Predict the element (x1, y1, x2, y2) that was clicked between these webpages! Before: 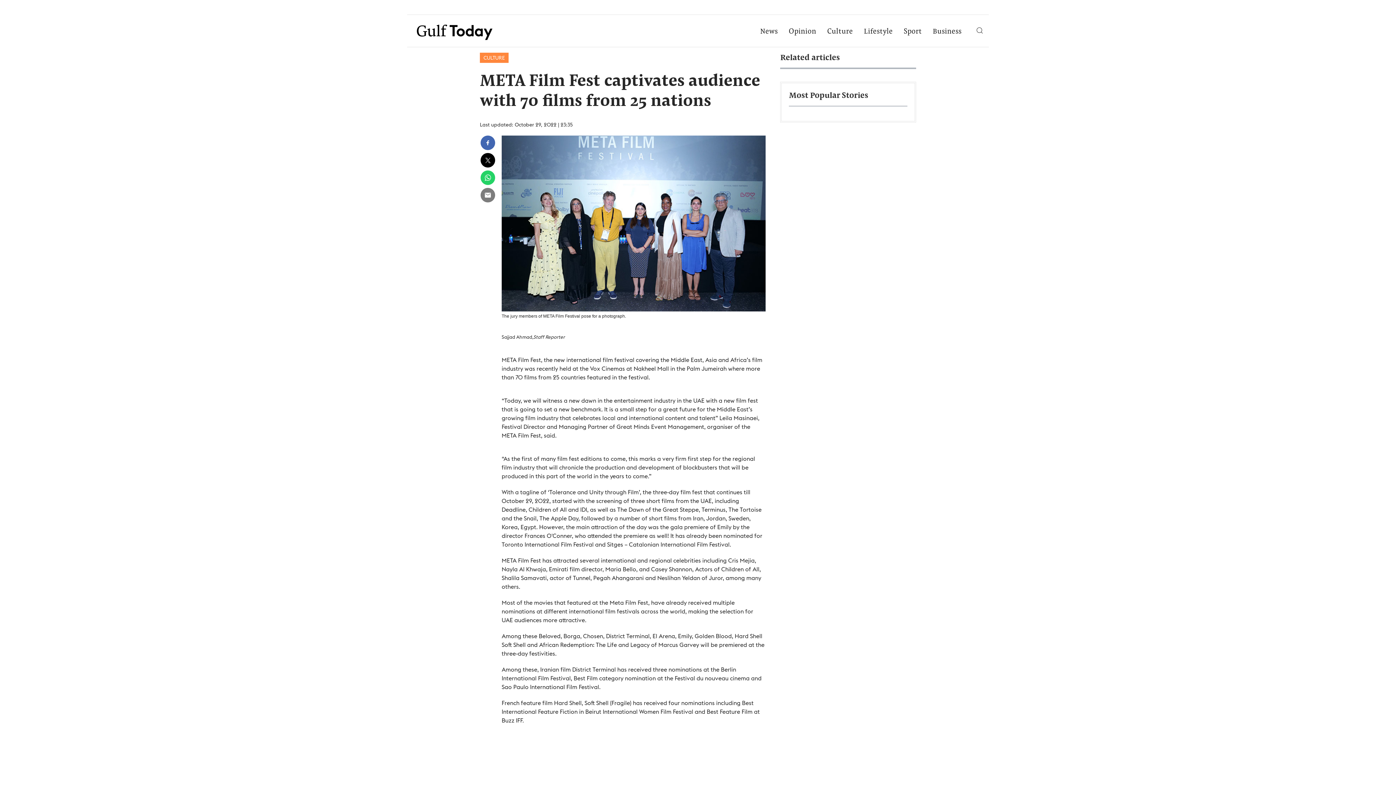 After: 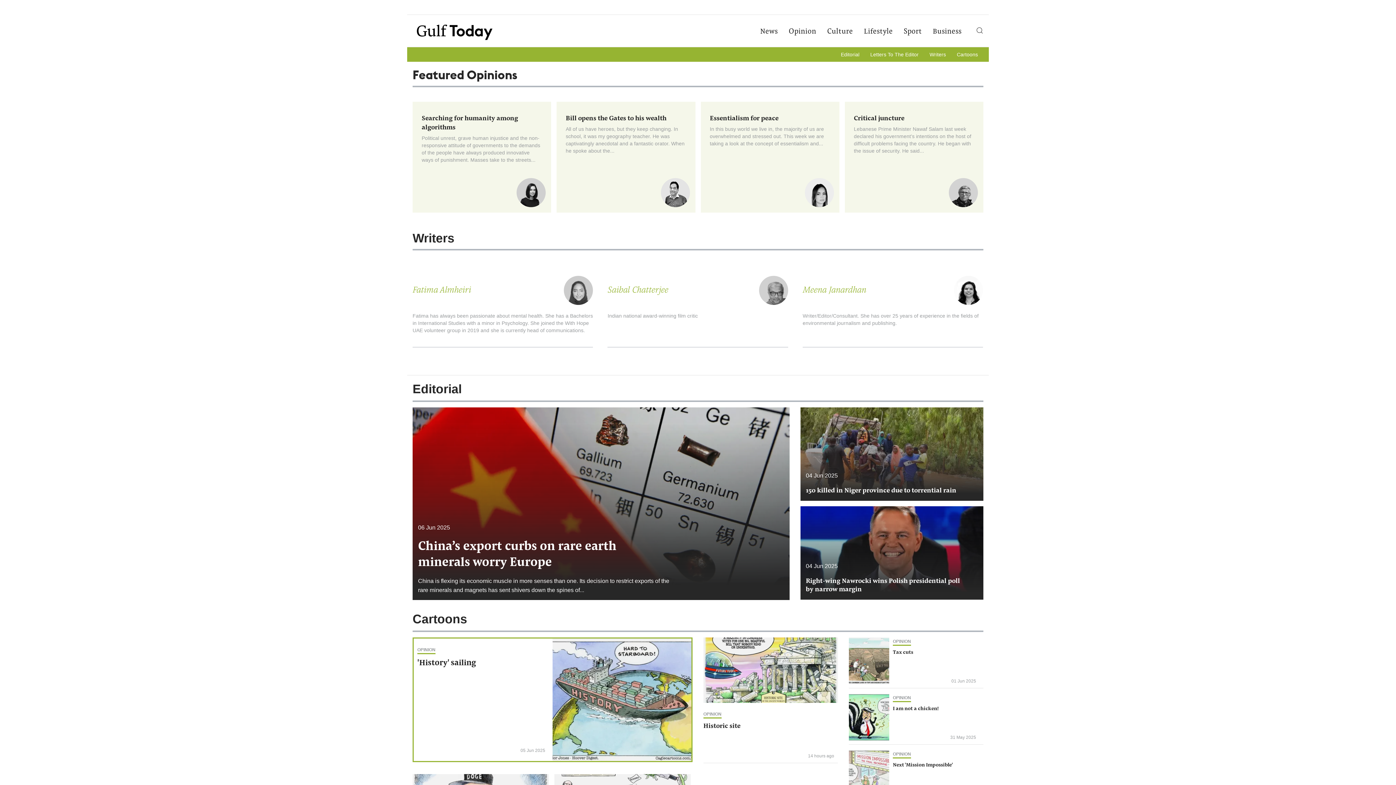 Action: bbox: (783, 17, 821, 46) label: Opinion